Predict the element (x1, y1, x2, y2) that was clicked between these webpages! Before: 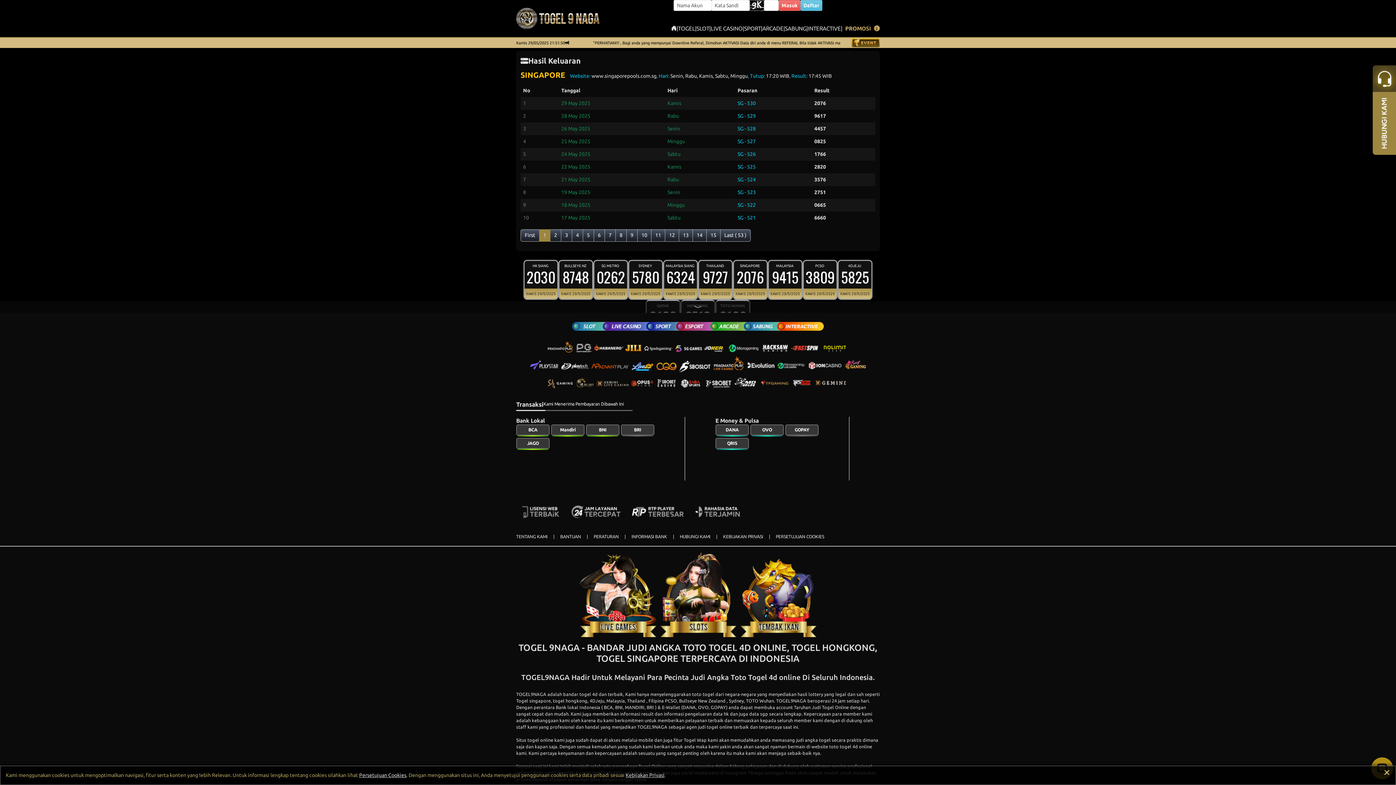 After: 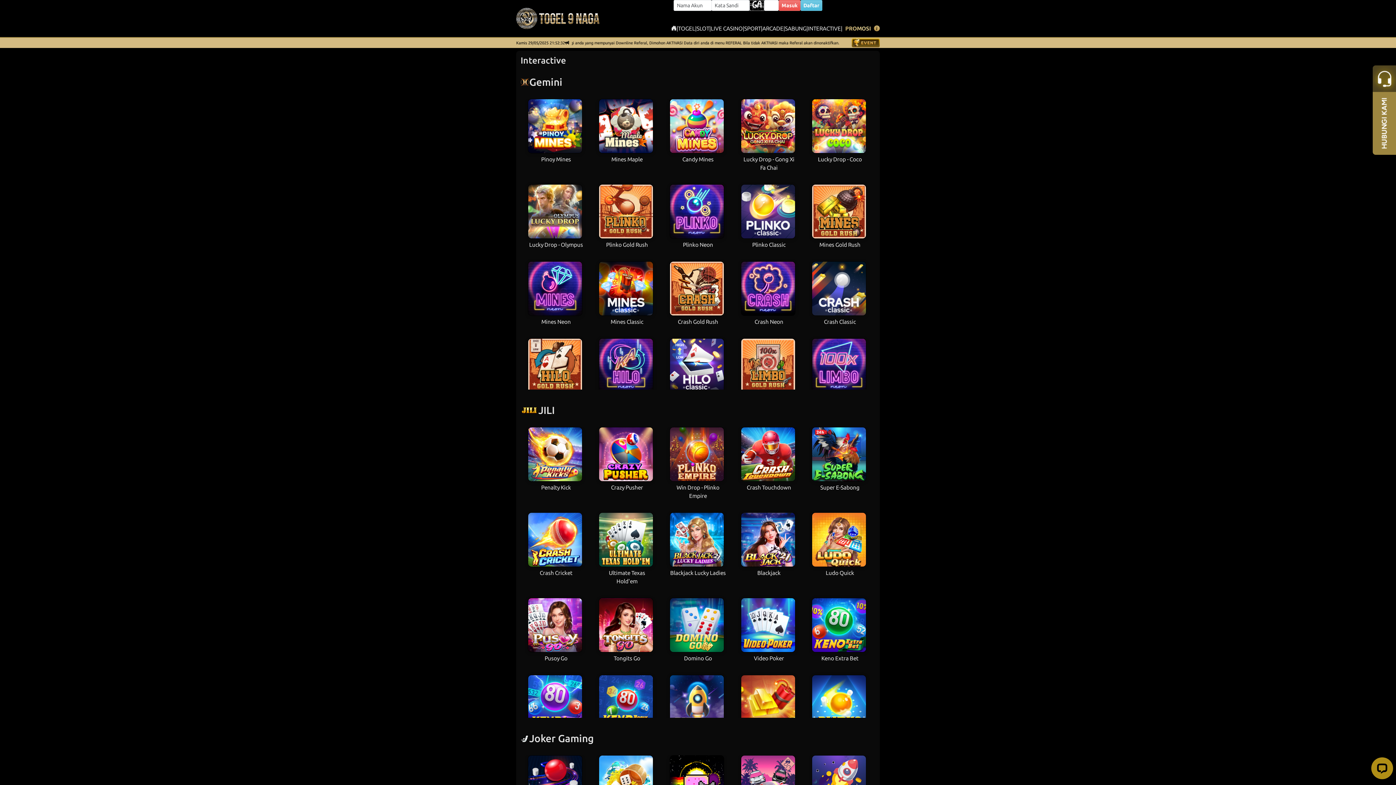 Action: bbox: (808, 24, 841, 32) label: INTERACTIVE